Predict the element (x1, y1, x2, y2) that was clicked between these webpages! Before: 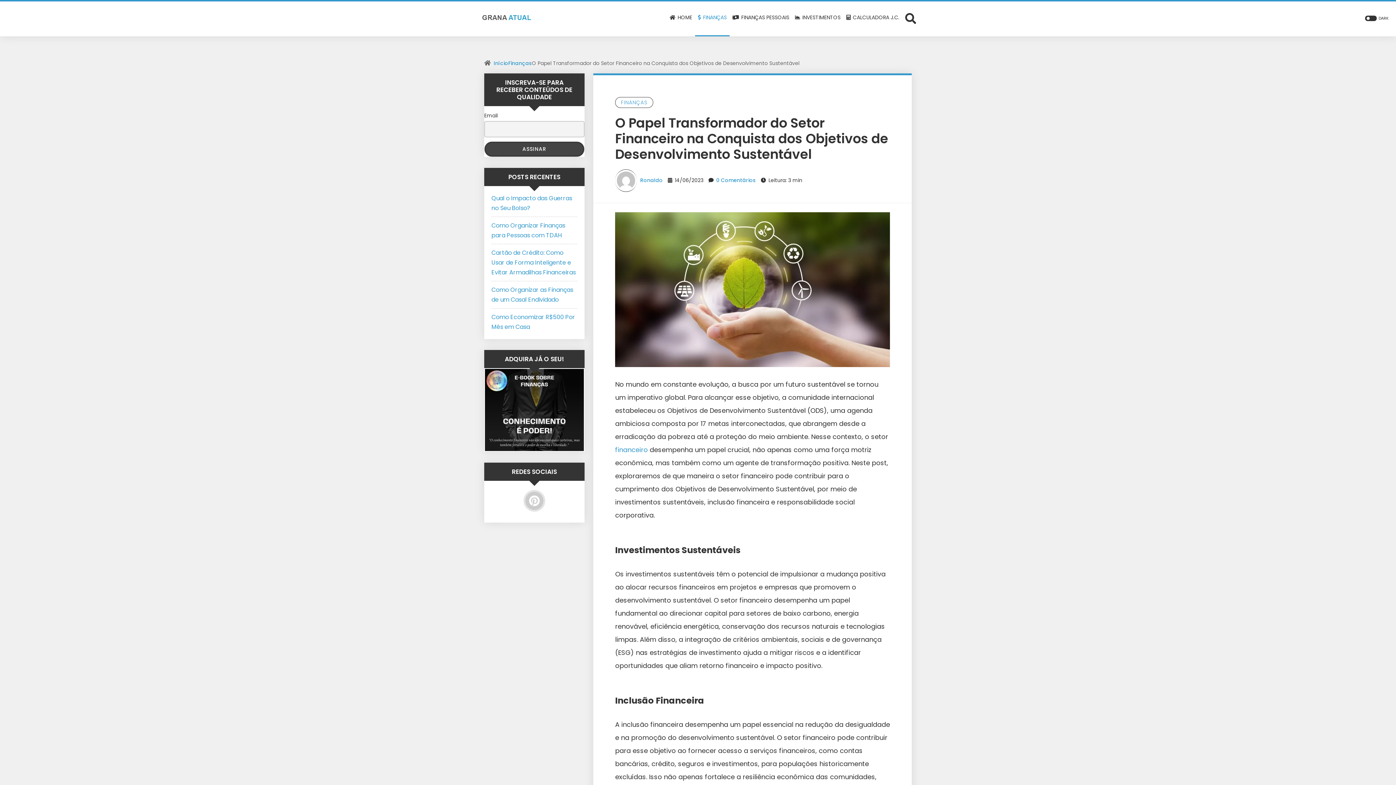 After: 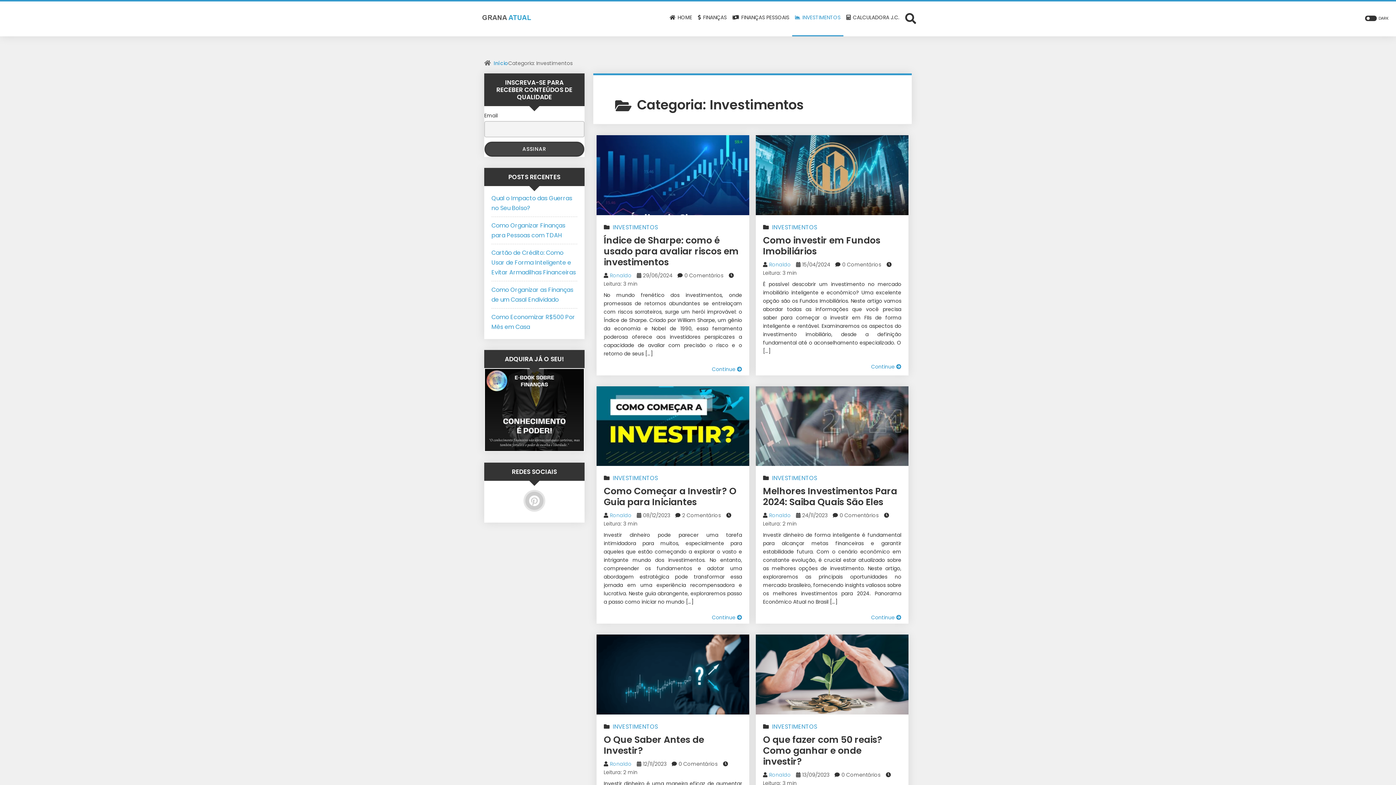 Action: bbox: (792, 0, 843, 36) label:  INVESTIMENTOS